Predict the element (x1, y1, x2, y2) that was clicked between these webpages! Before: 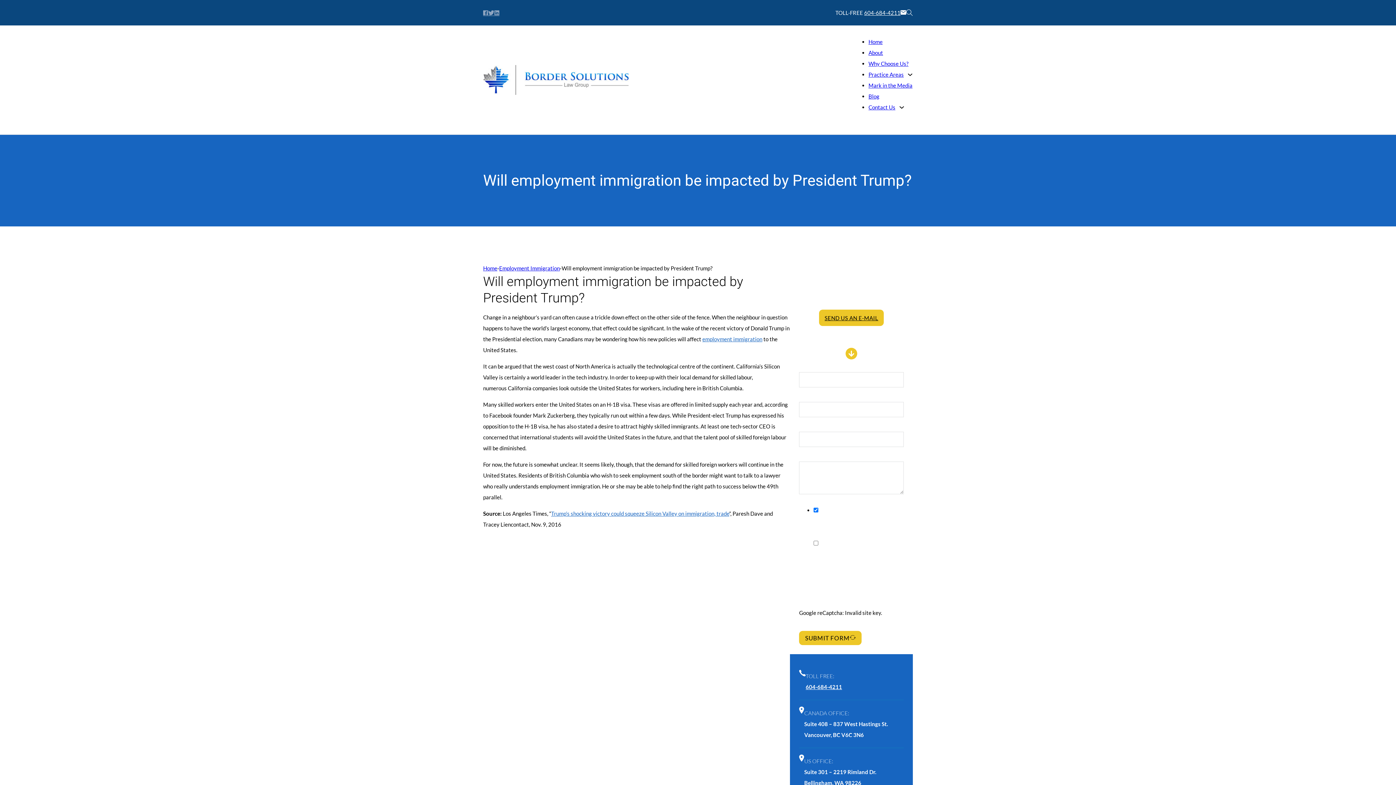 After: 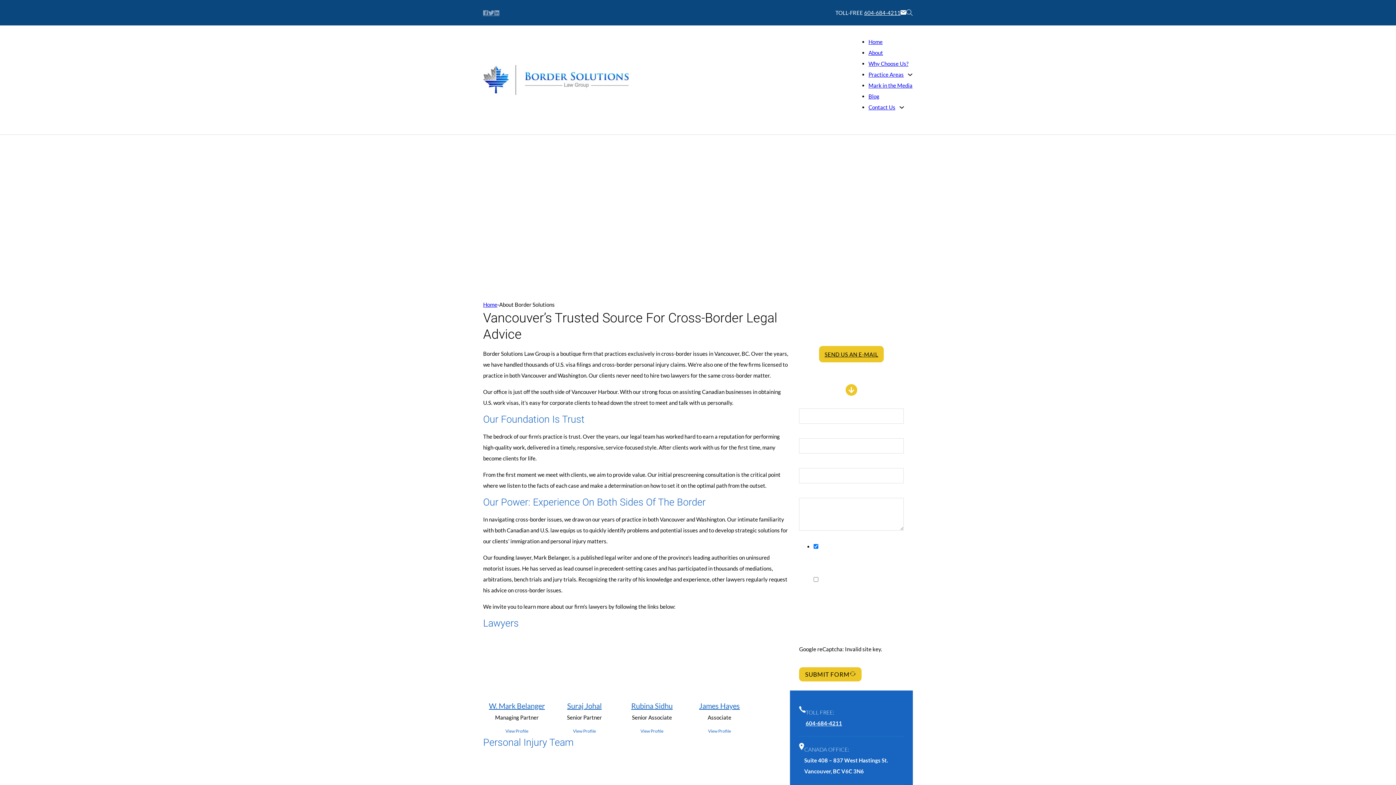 Action: label: About bbox: (868, 49, 883, 56)